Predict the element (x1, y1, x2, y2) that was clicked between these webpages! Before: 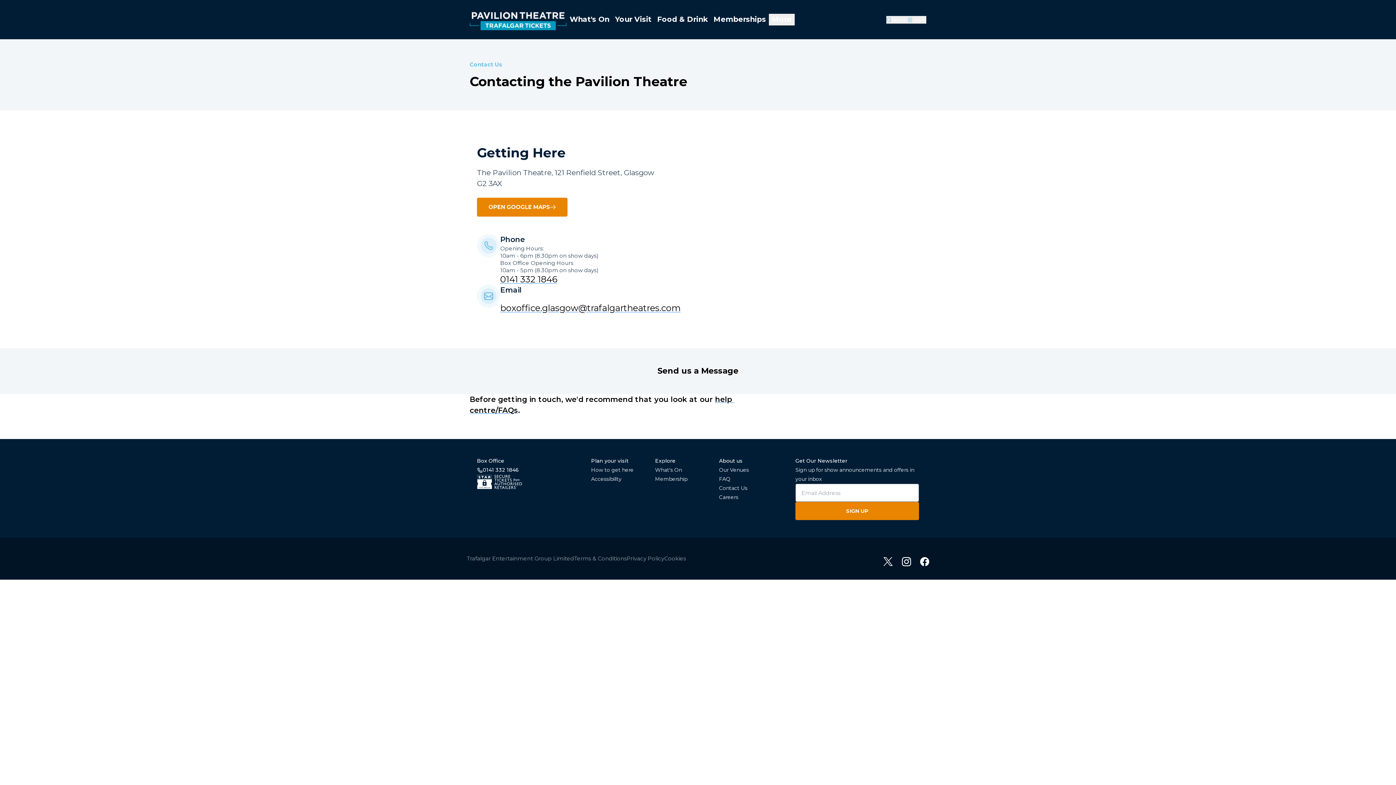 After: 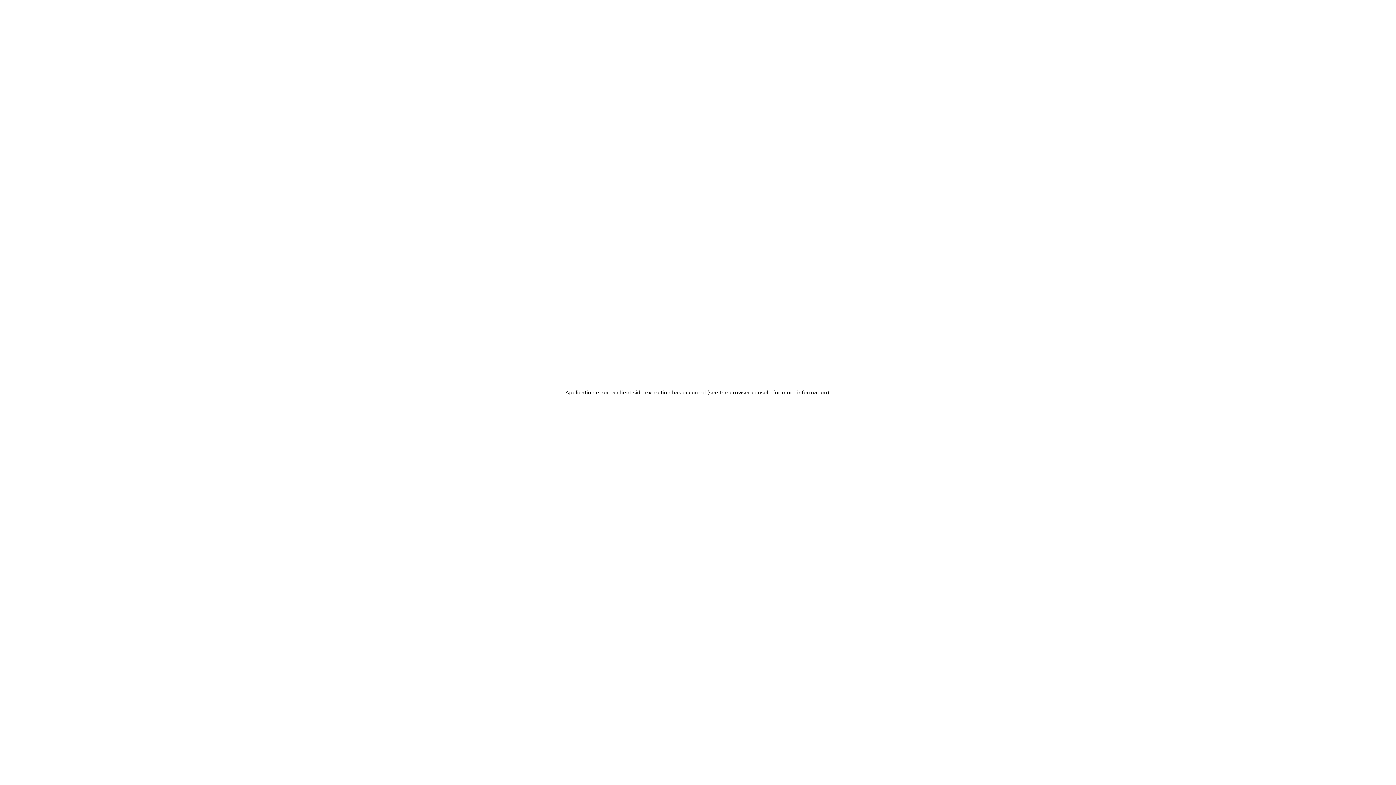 Action: bbox: (719, 494, 738, 500) label: Careers